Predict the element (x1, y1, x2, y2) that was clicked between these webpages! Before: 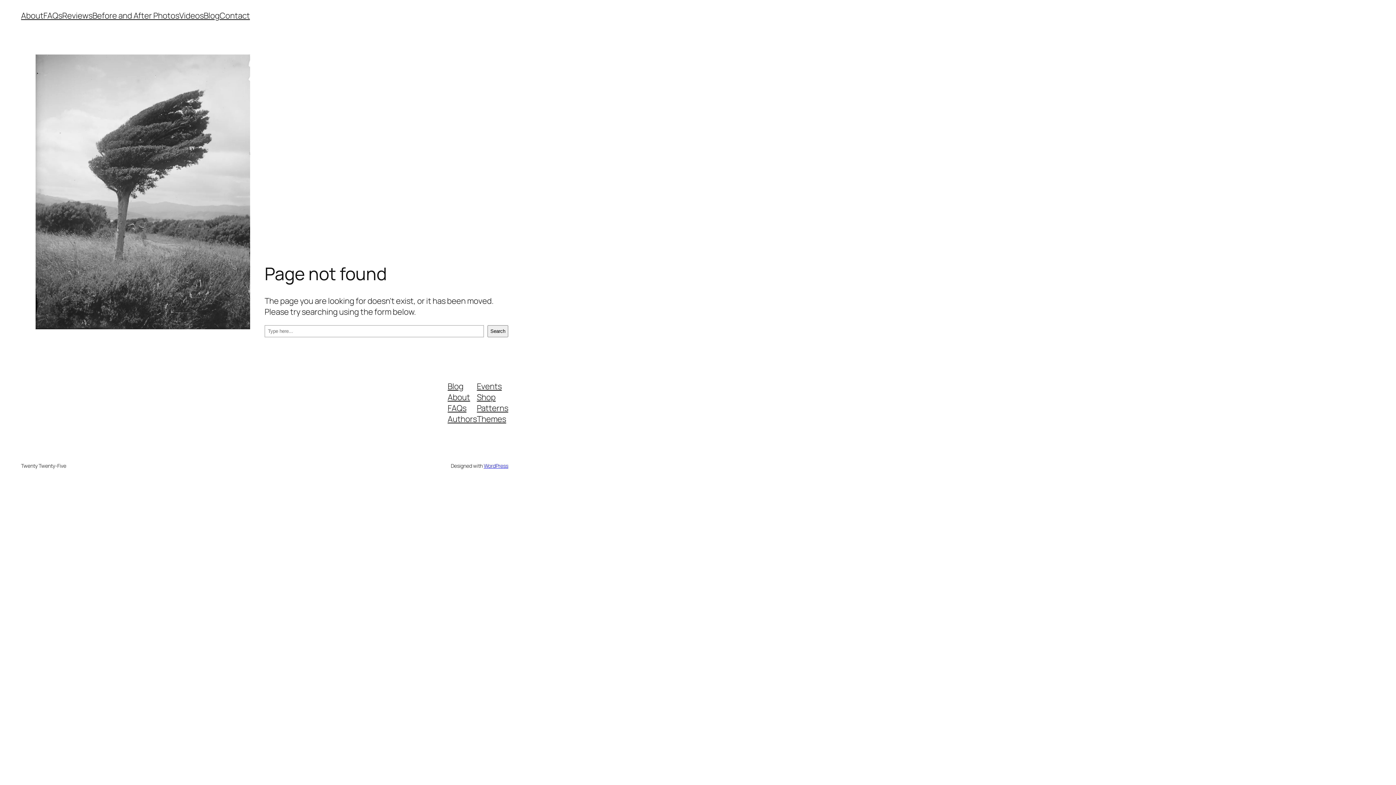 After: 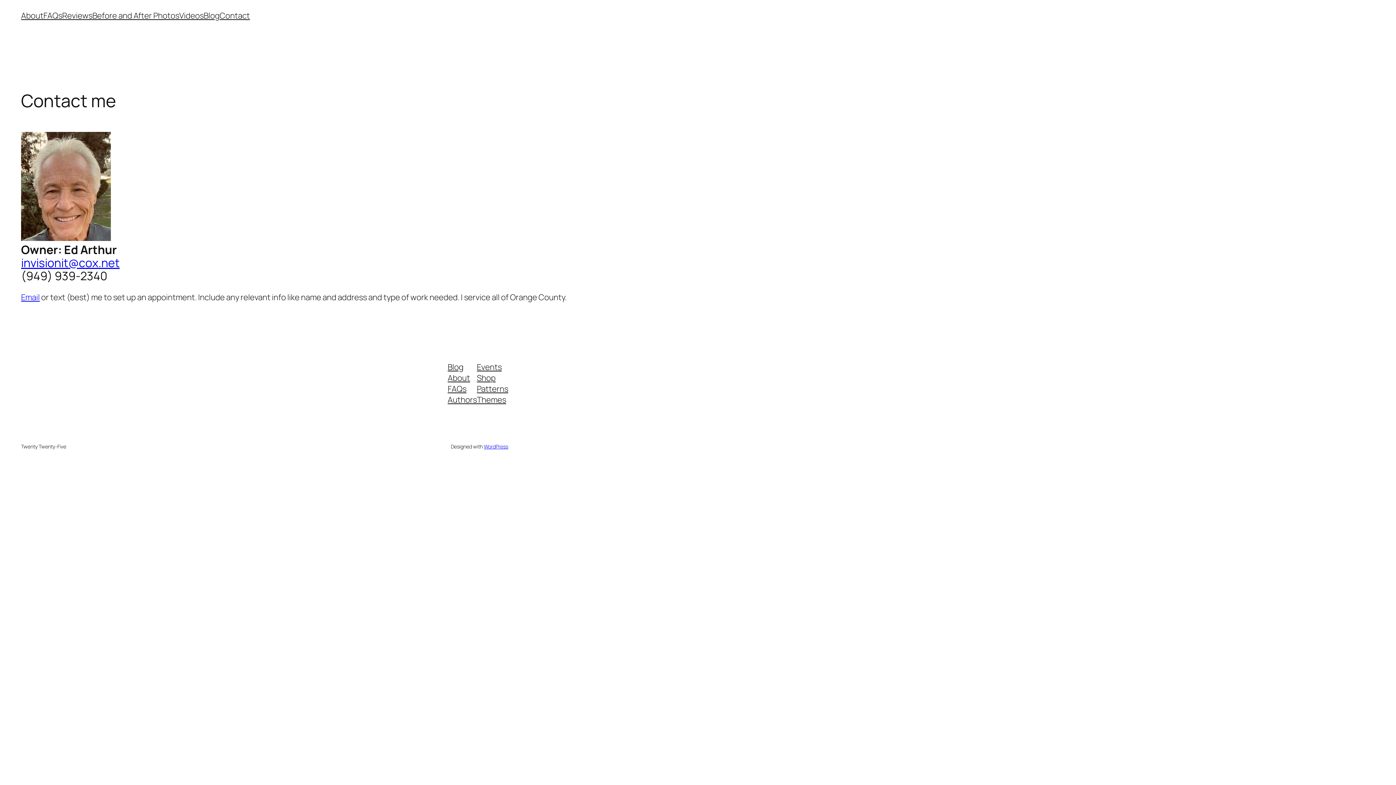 Action: label: Contact bbox: (219, 10, 249, 21)